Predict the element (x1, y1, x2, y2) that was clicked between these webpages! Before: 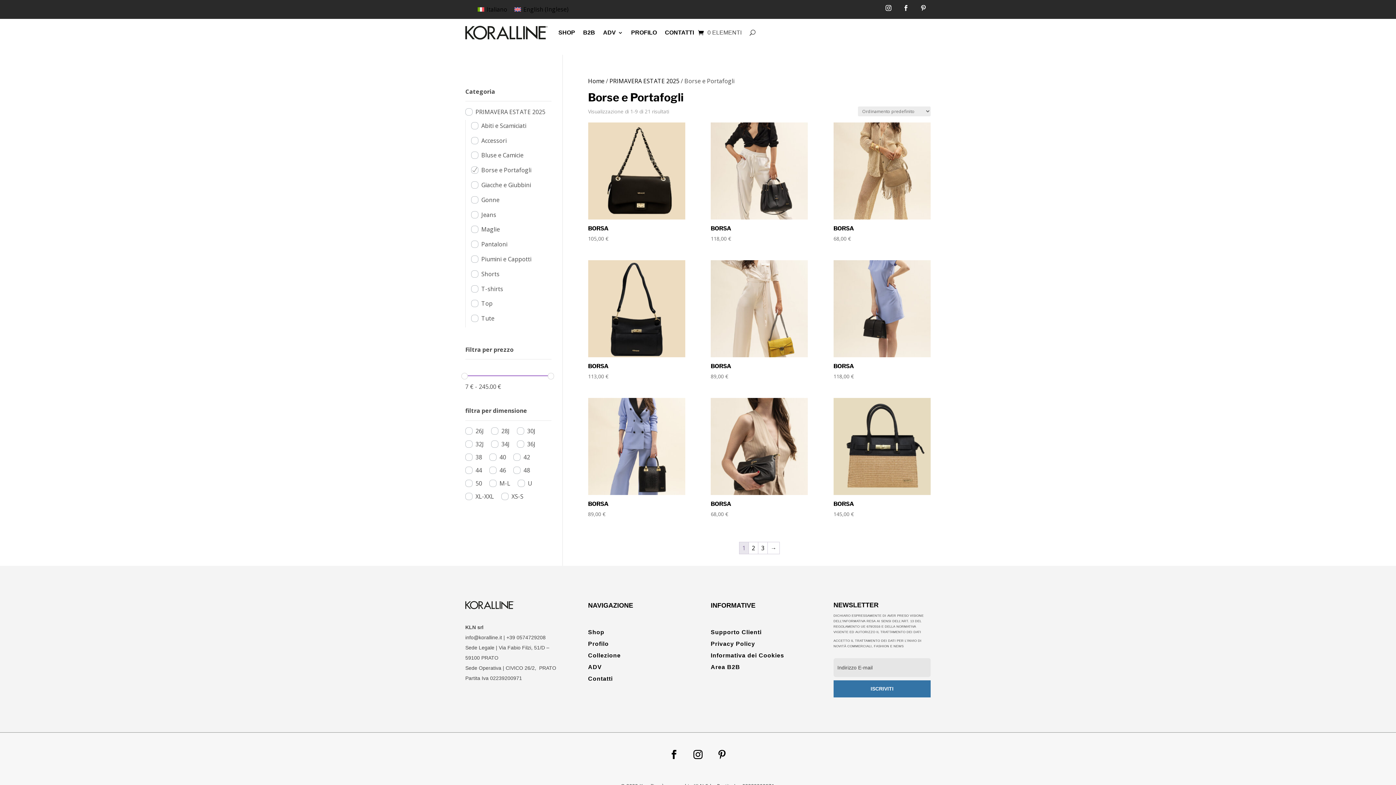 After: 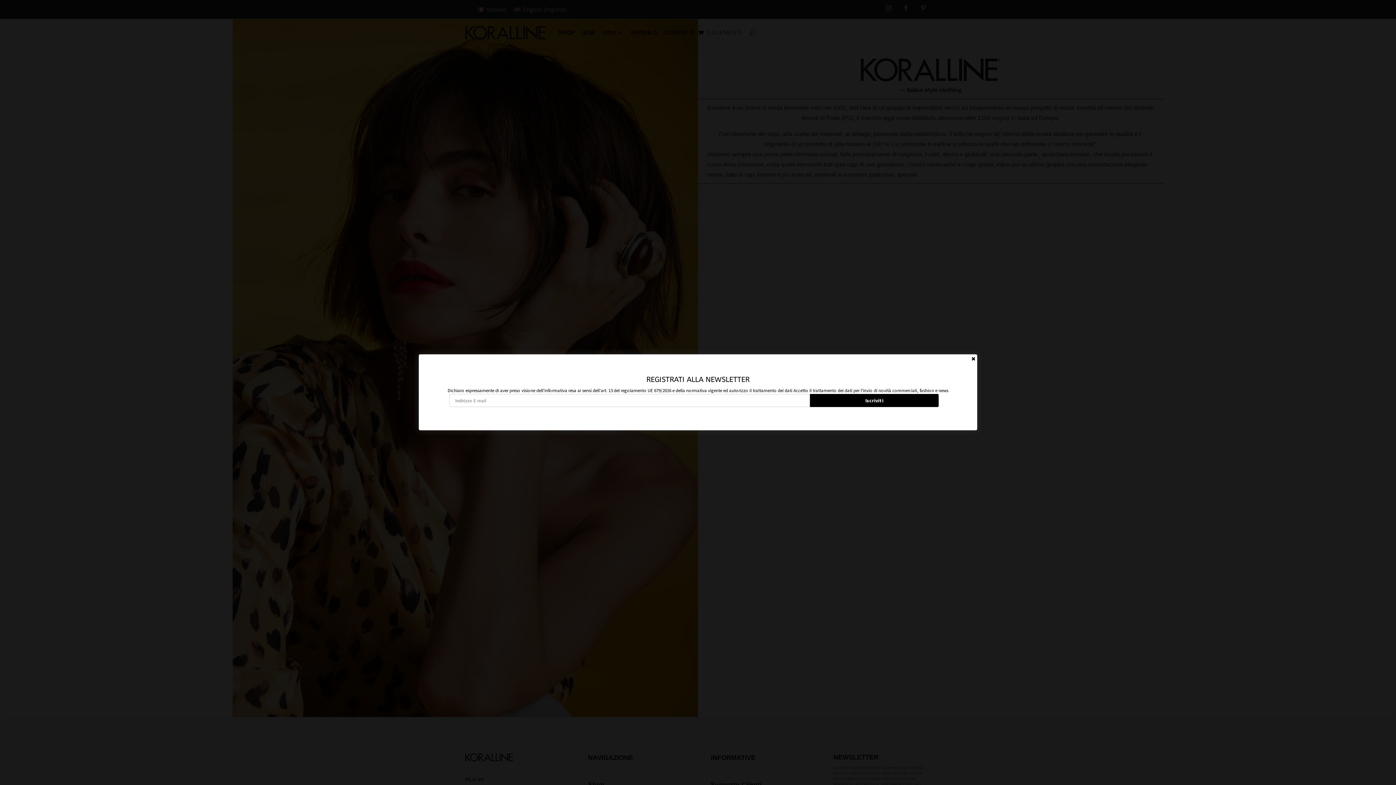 Action: bbox: (588, 641, 608, 647) label: Profilo